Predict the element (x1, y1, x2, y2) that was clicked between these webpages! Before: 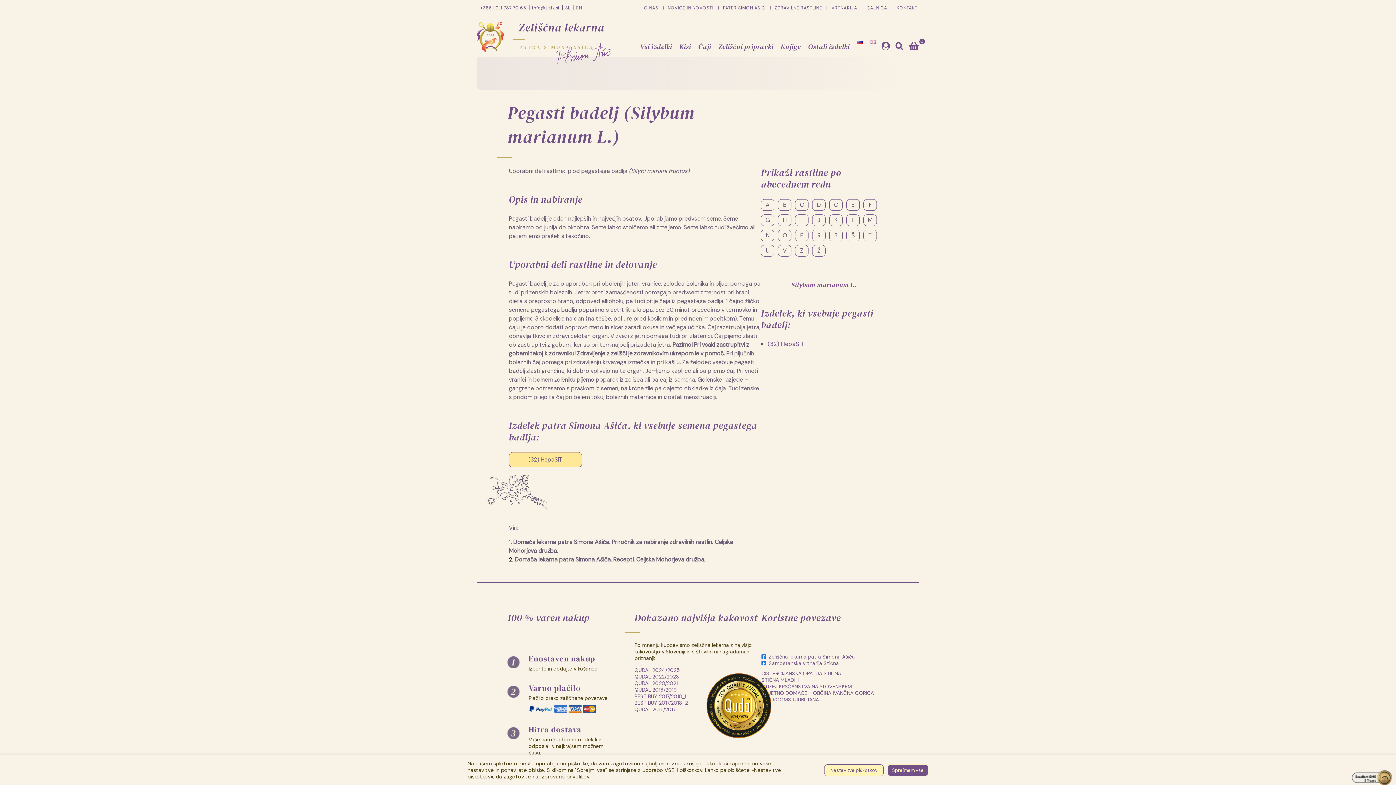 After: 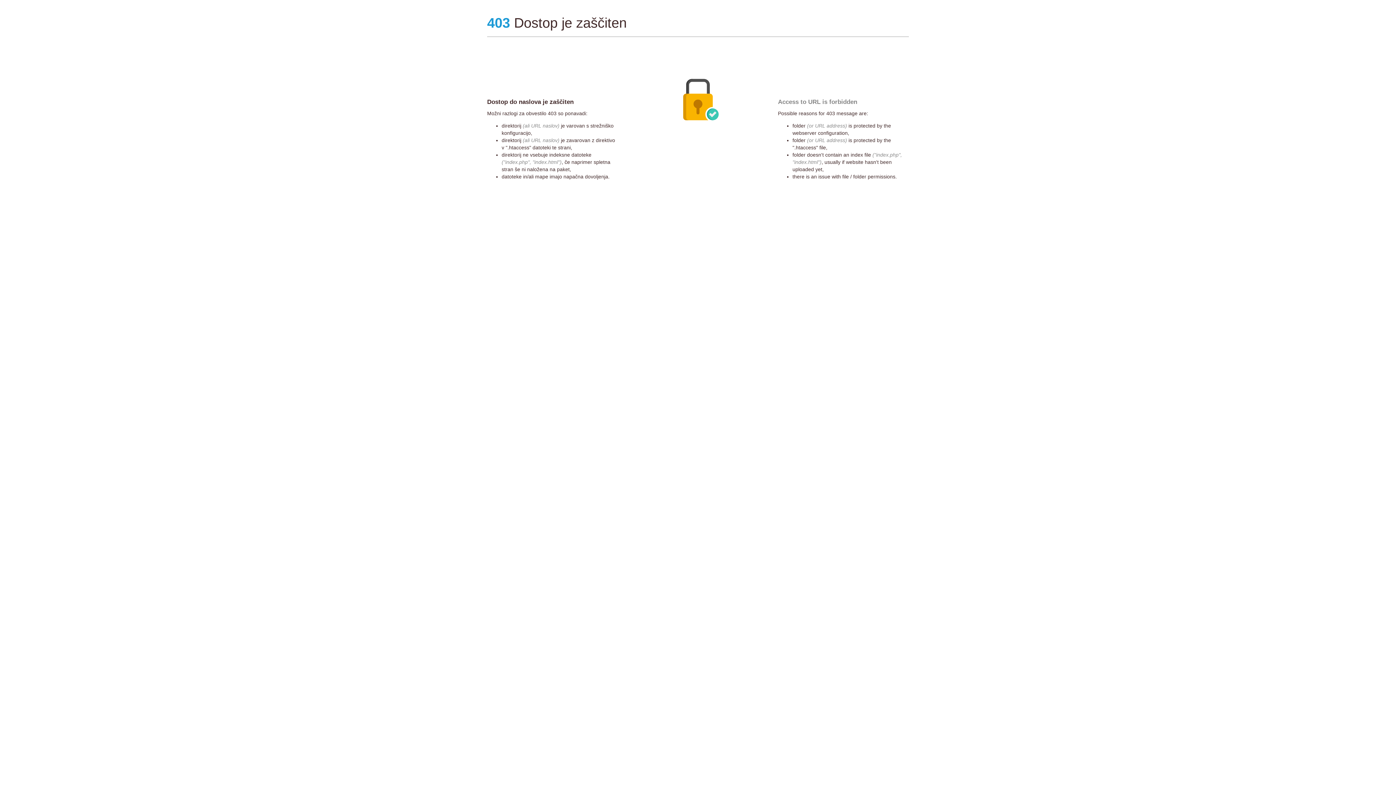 Action: bbox: (908, 40, 919, 55) label: 0